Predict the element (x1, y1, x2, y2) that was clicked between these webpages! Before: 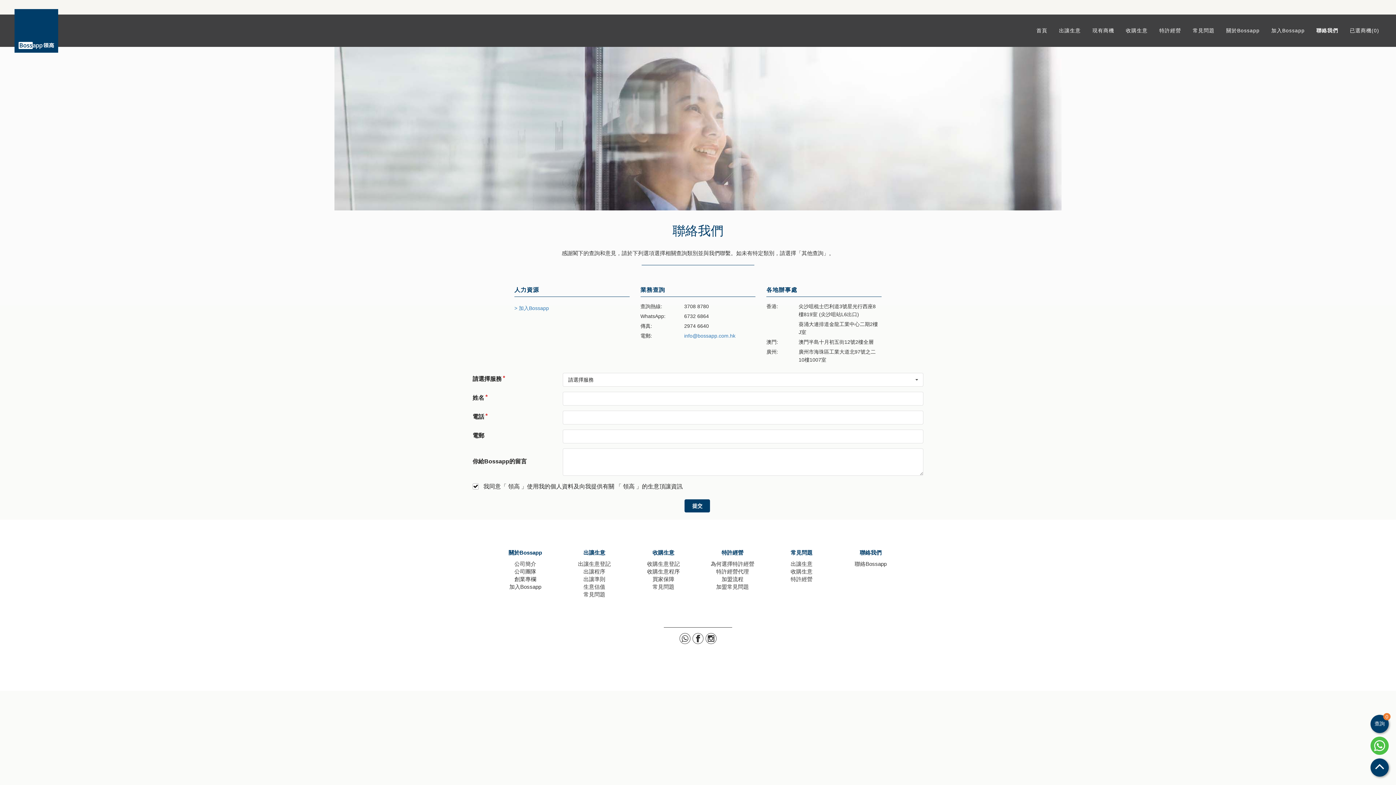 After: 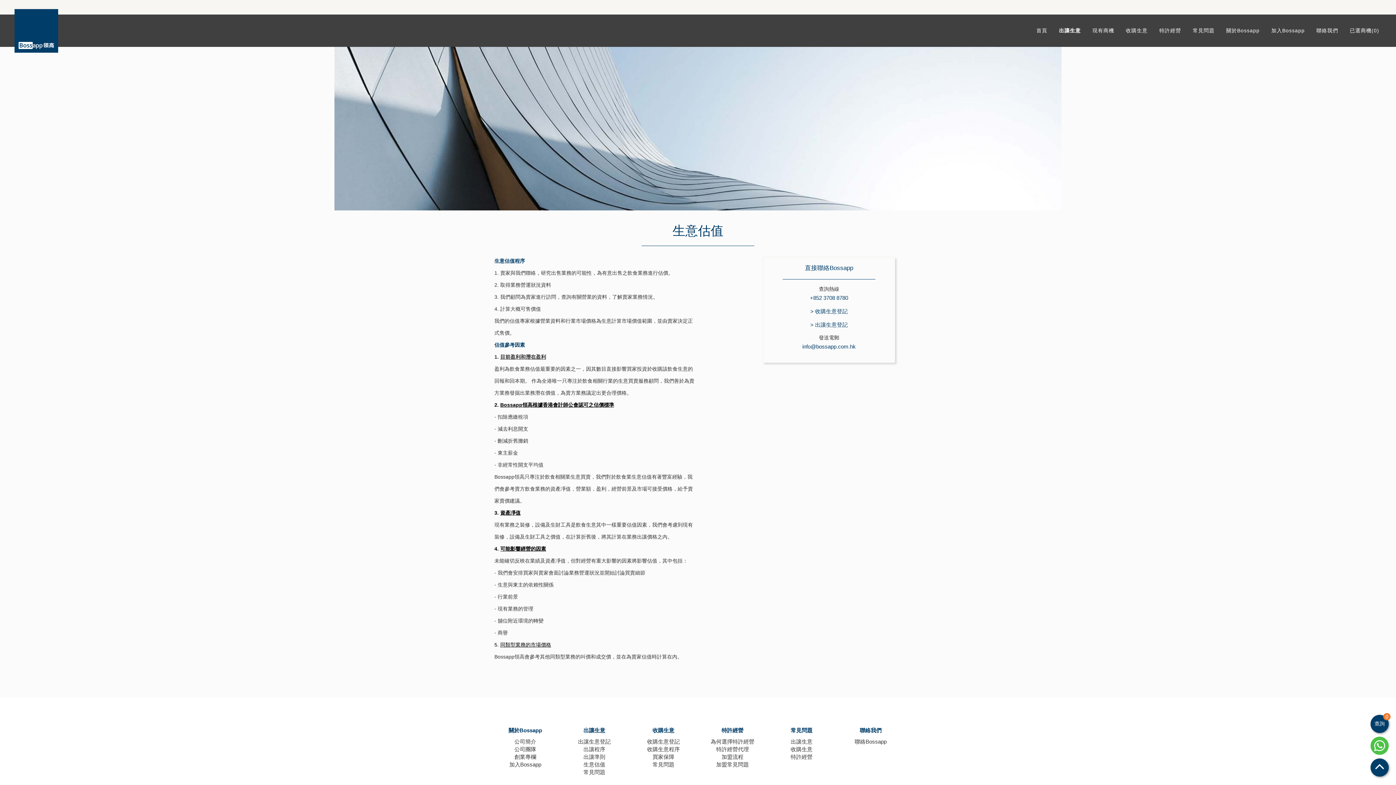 Action: bbox: (583, 584, 605, 590) label: 生意估值